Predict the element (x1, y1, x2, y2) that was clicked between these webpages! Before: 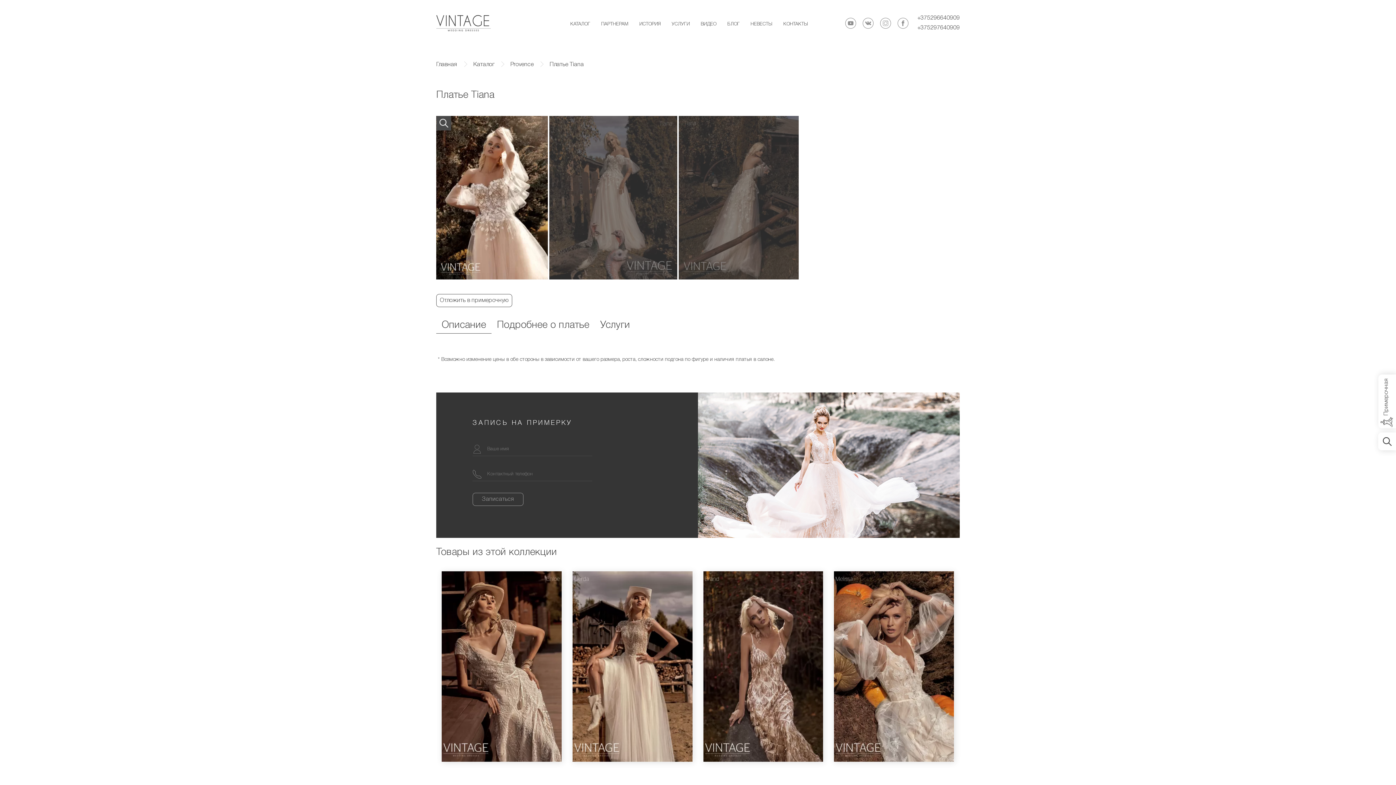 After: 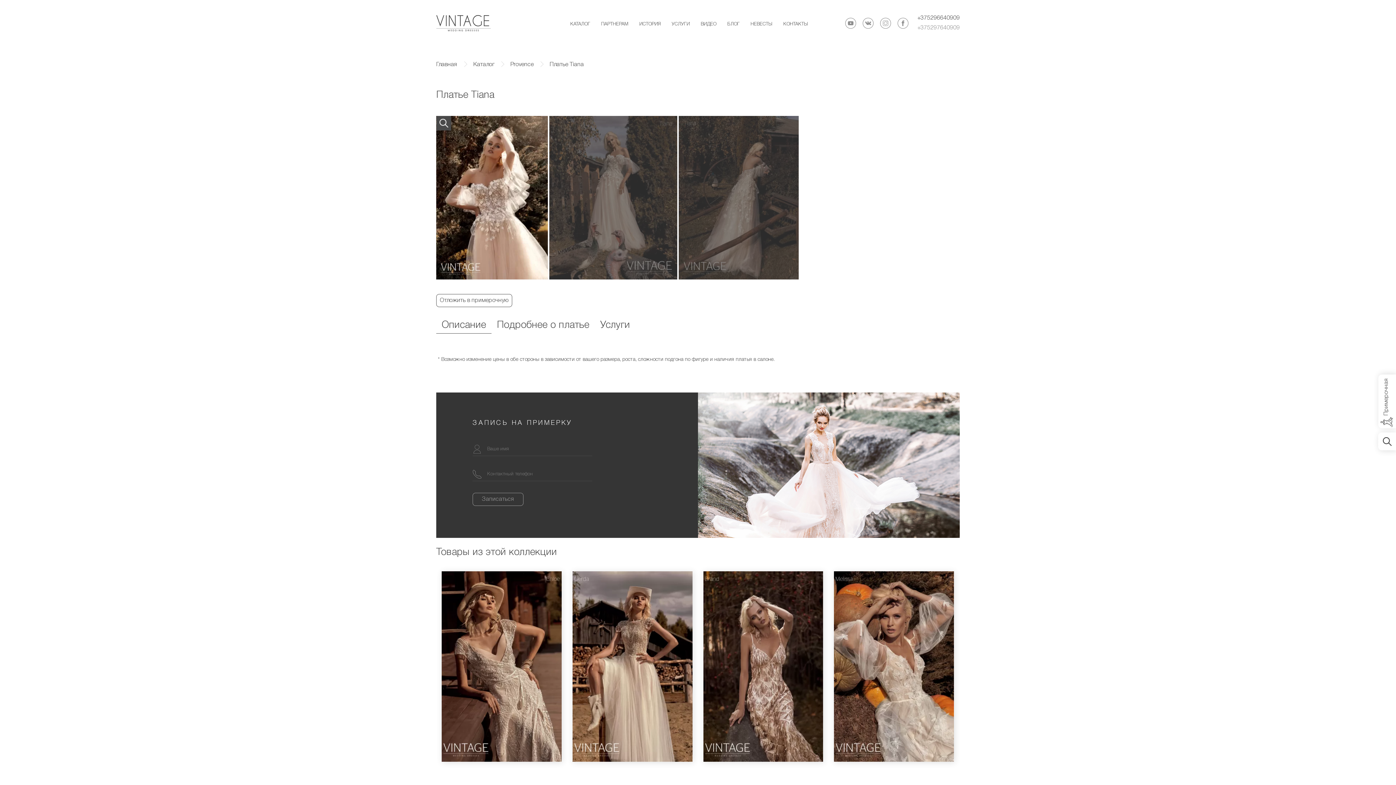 Action: label: +375297640909 bbox: (917, 23, 960, 32)